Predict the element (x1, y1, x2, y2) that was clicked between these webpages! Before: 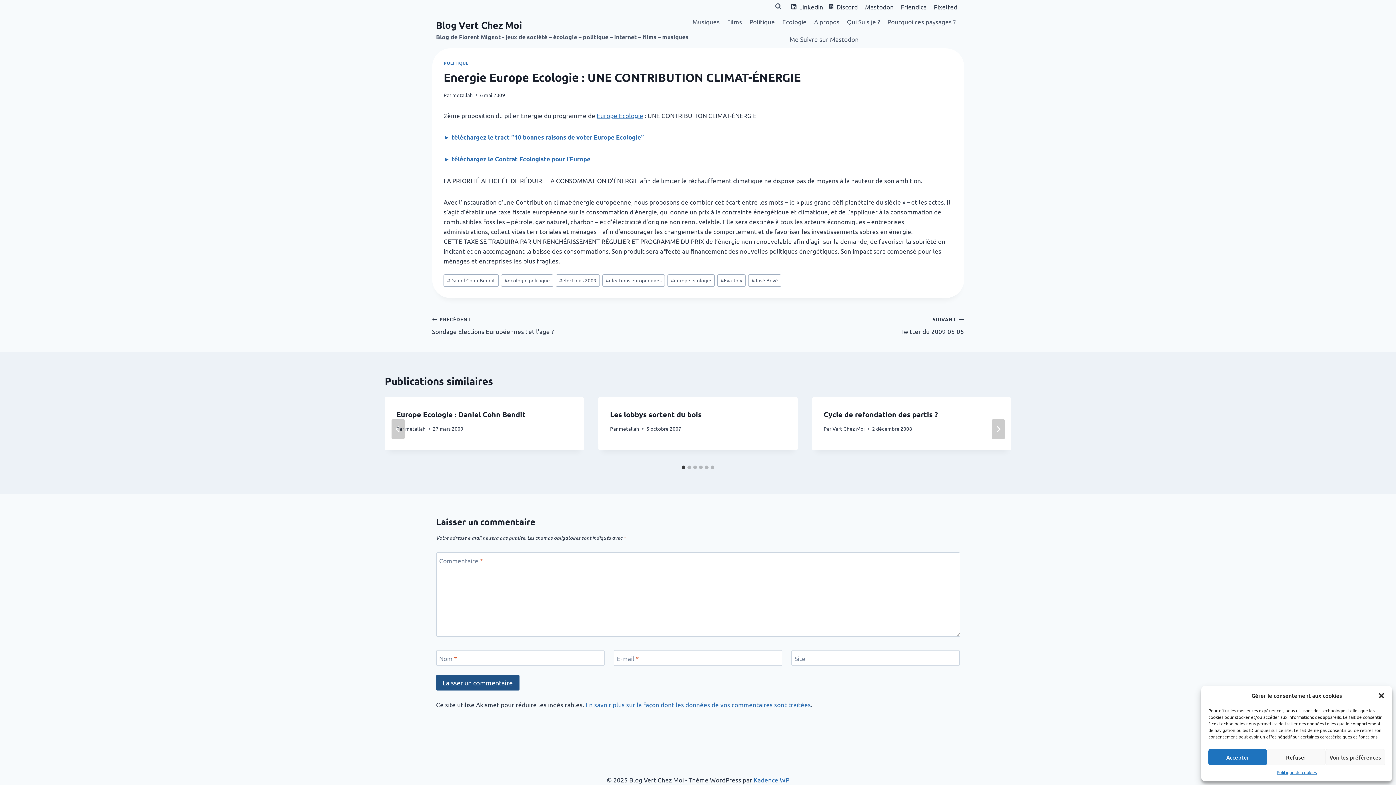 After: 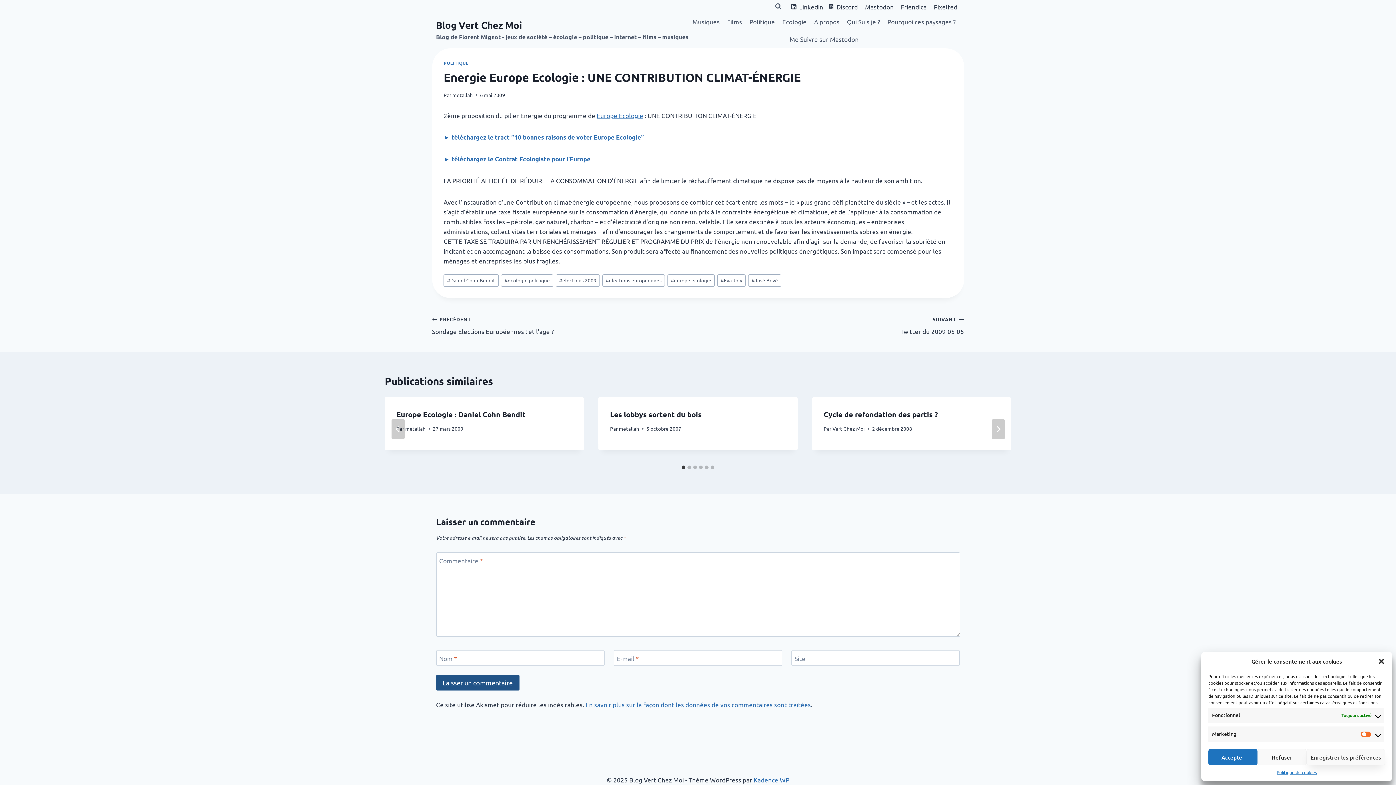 Action: bbox: (1325, 749, 1385, 765) label: Voir les préférences